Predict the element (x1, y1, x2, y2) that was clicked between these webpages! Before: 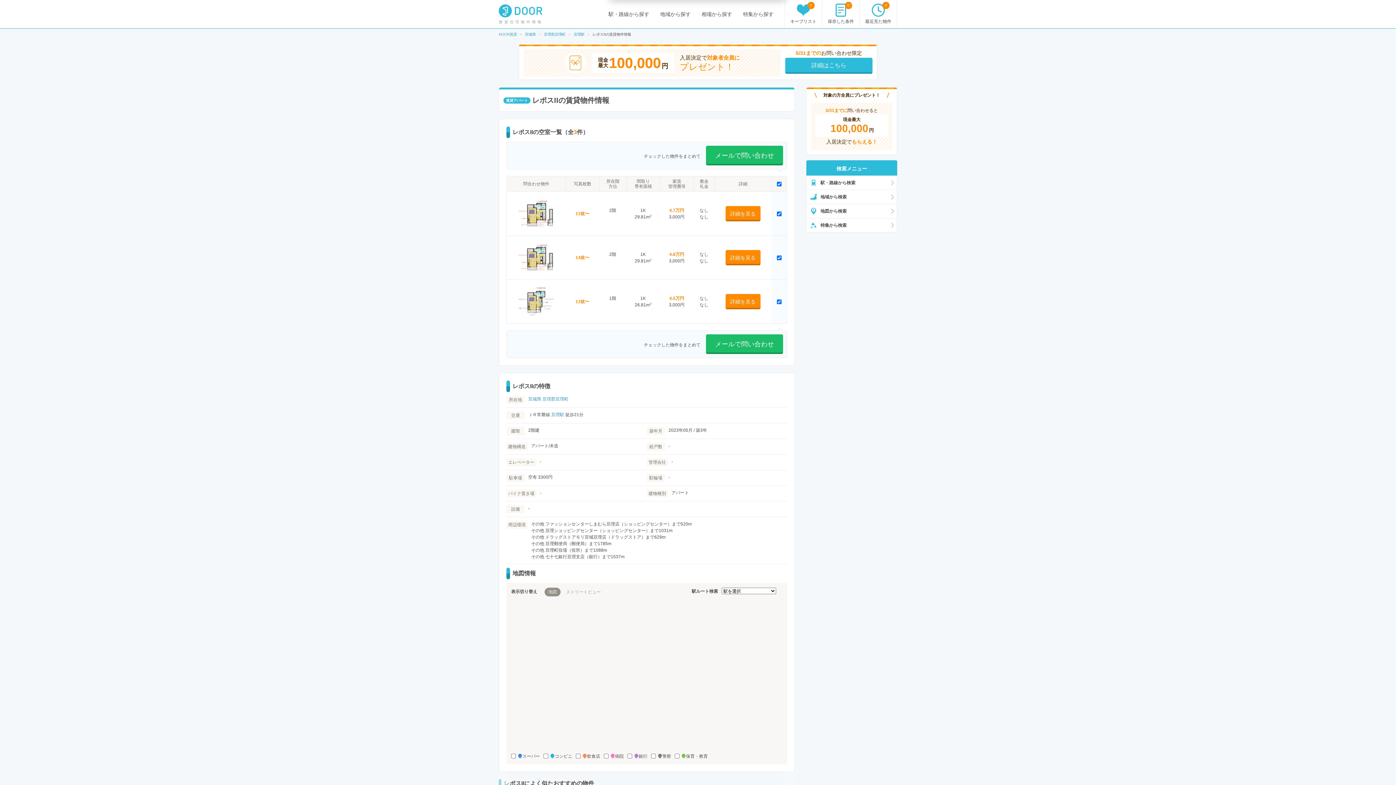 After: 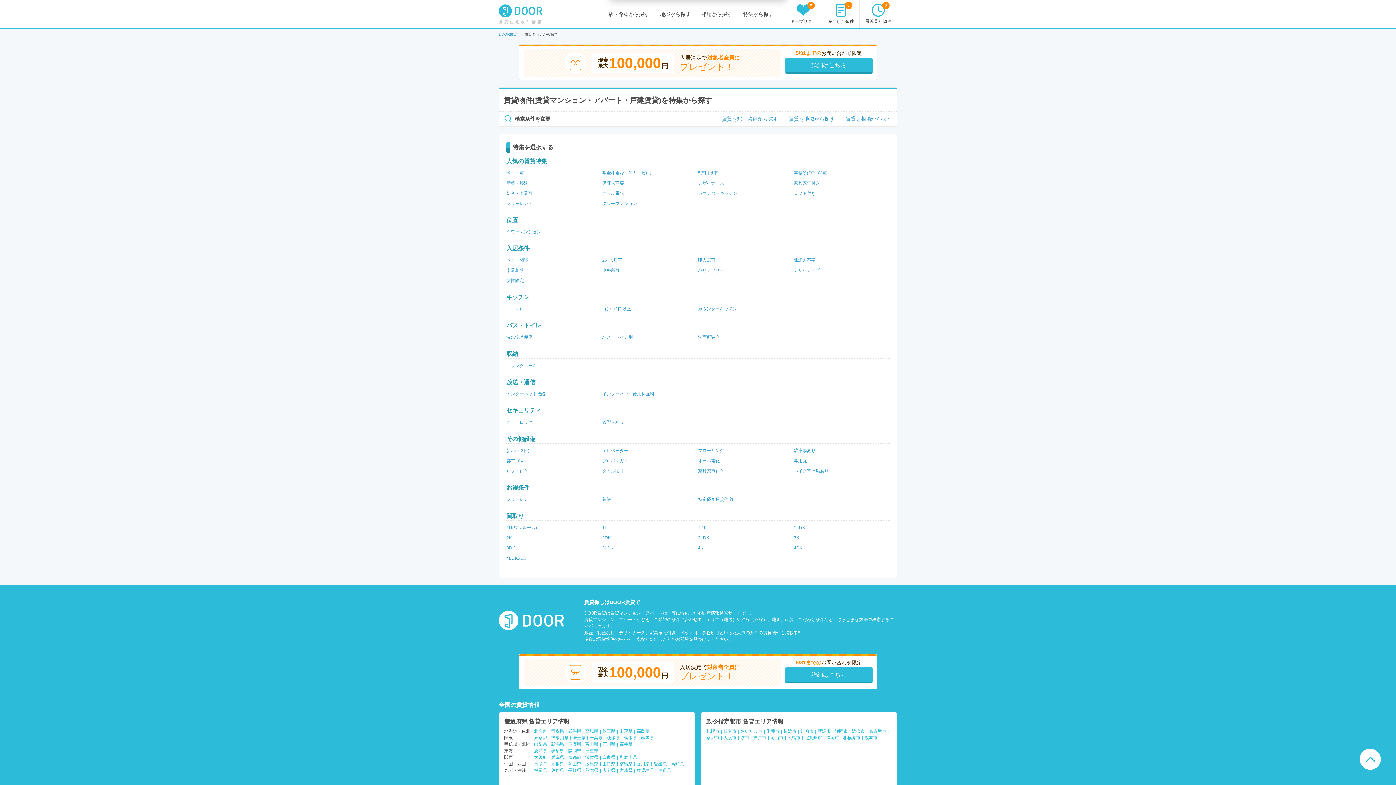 Action: label: 特集から探す bbox: (743, 11, 773, 16)